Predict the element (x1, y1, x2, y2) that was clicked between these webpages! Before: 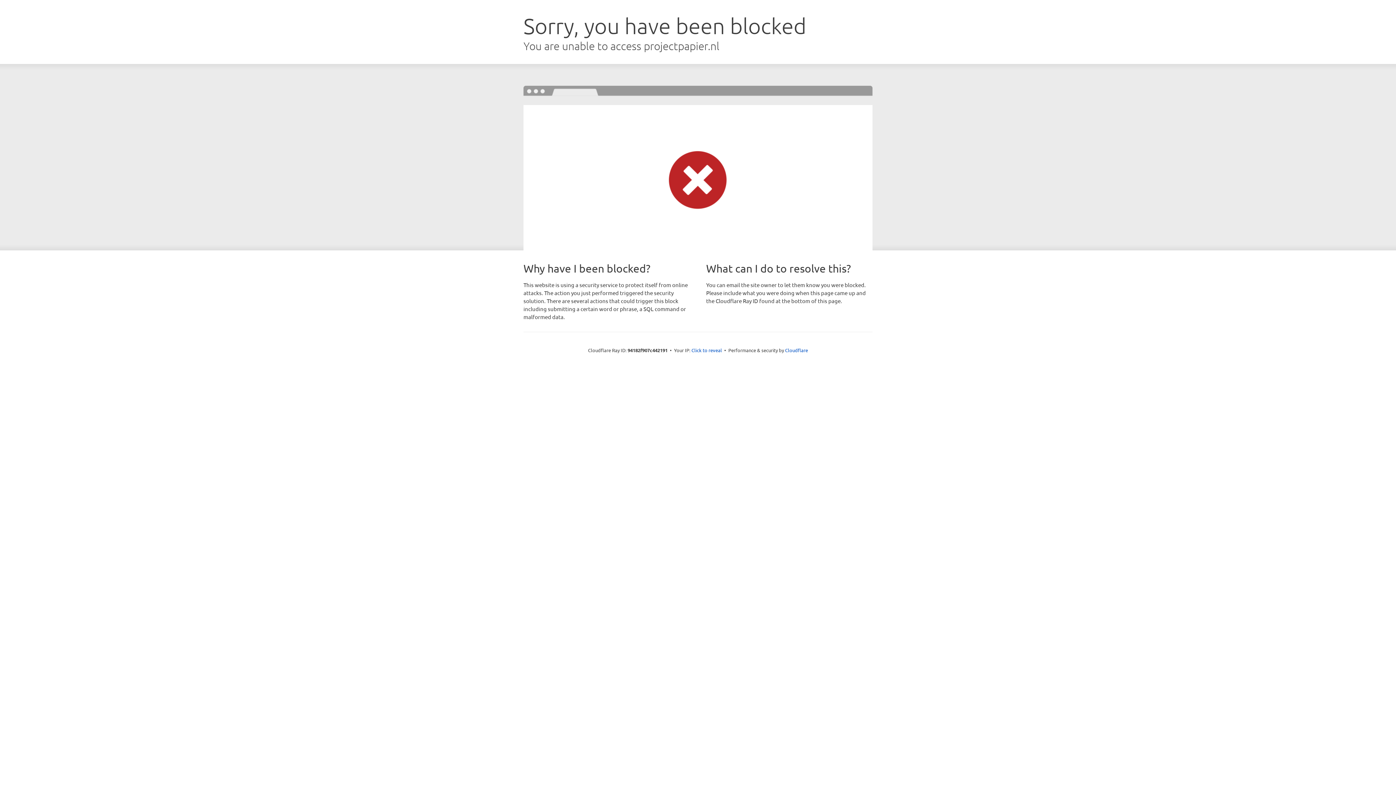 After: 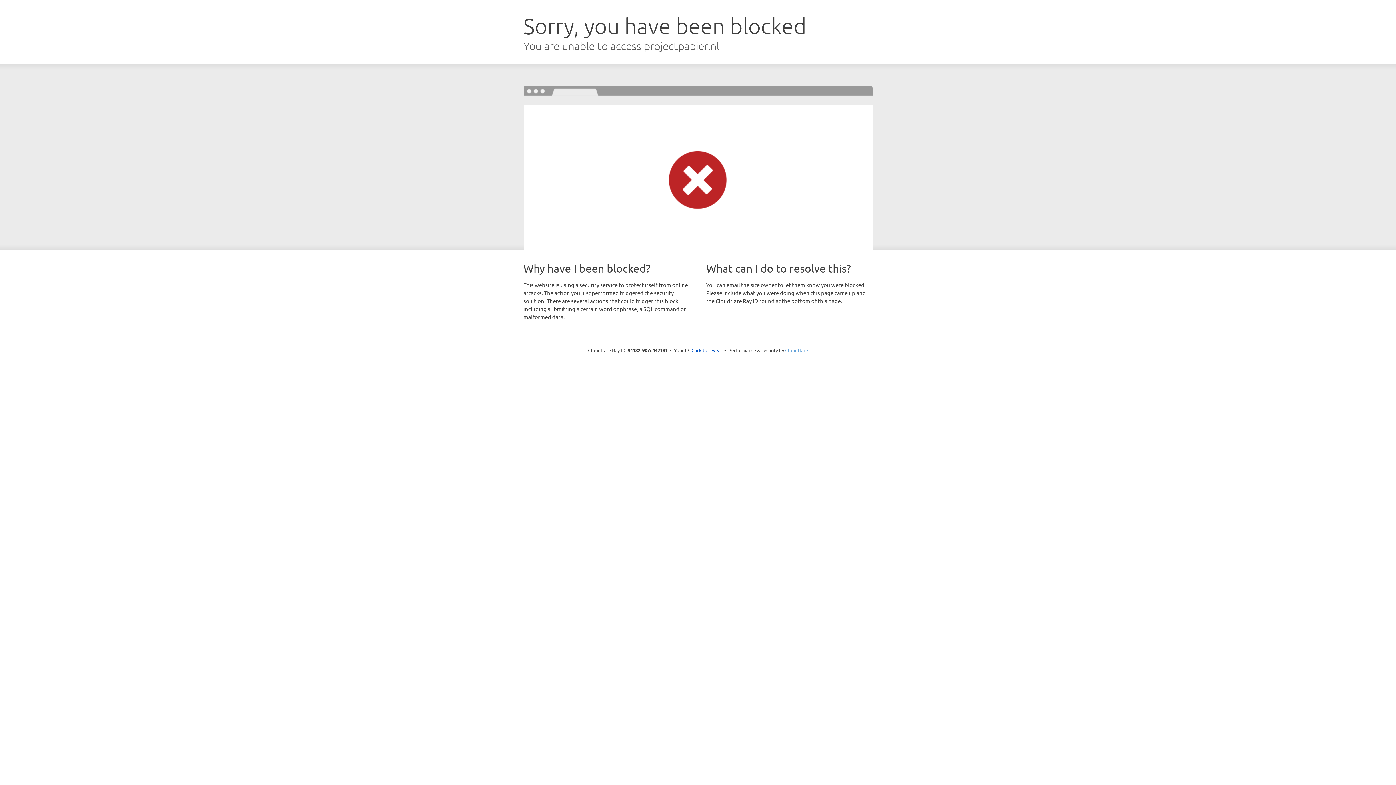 Action: bbox: (785, 347, 808, 353) label: Cloudflare